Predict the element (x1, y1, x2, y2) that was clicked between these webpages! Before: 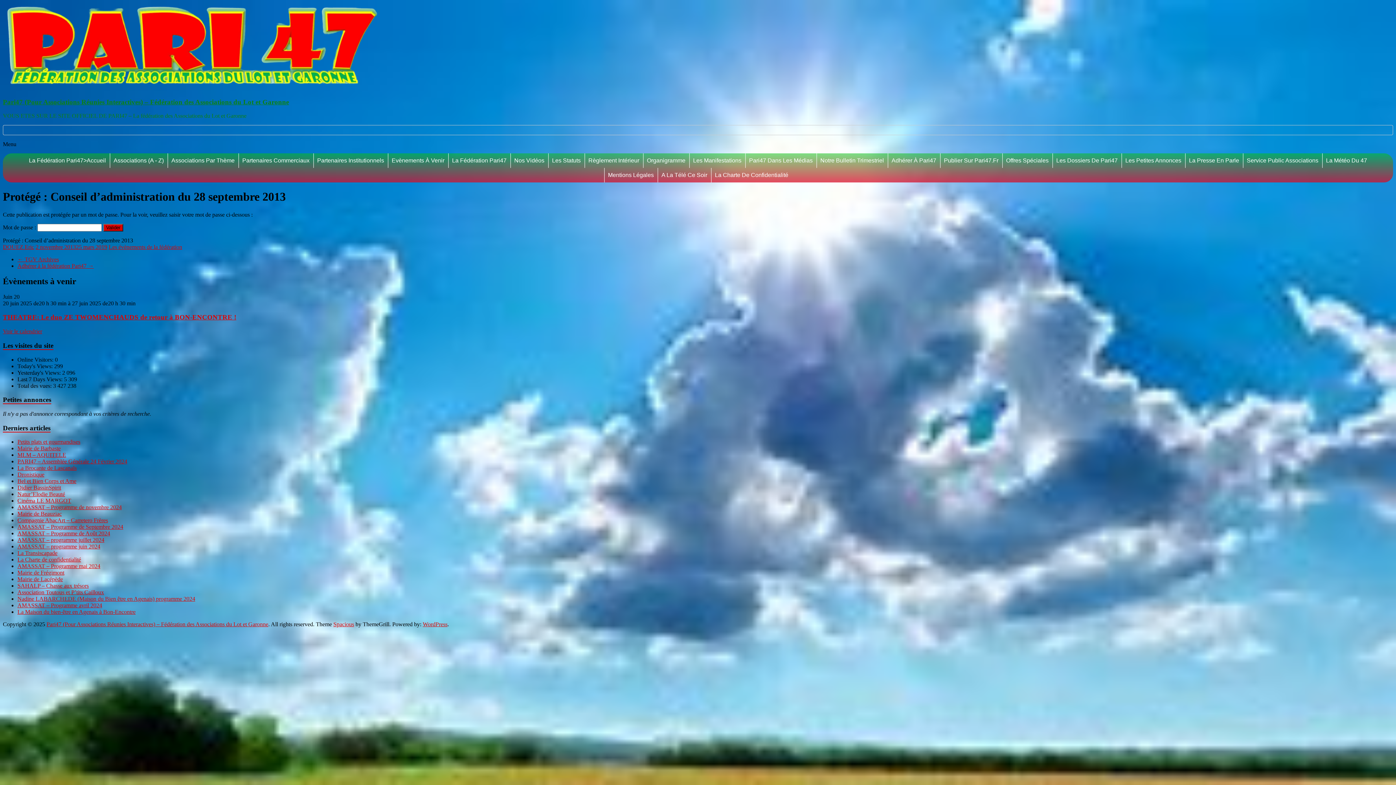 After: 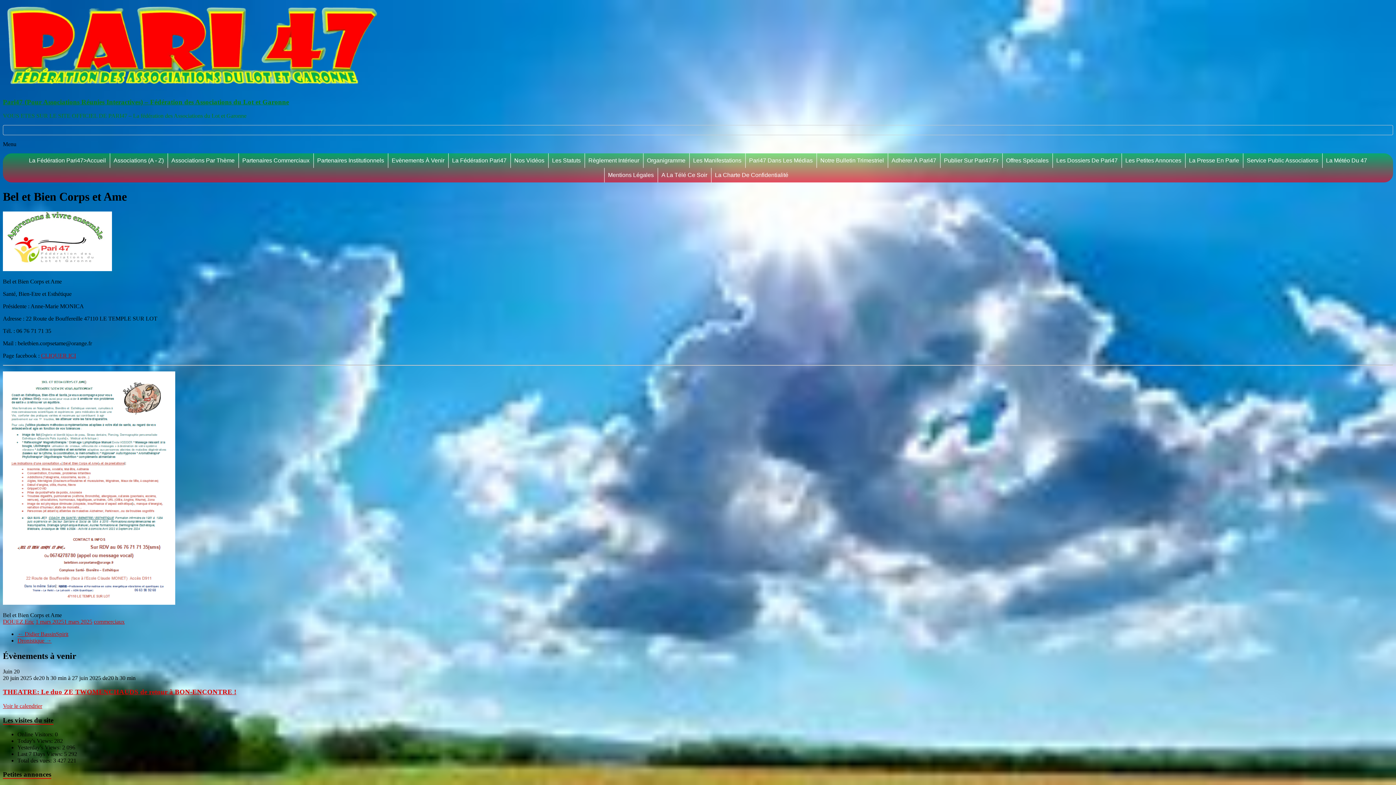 Action: label: Bel et Bien Corps et Ame bbox: (17, 478, 76, 484)